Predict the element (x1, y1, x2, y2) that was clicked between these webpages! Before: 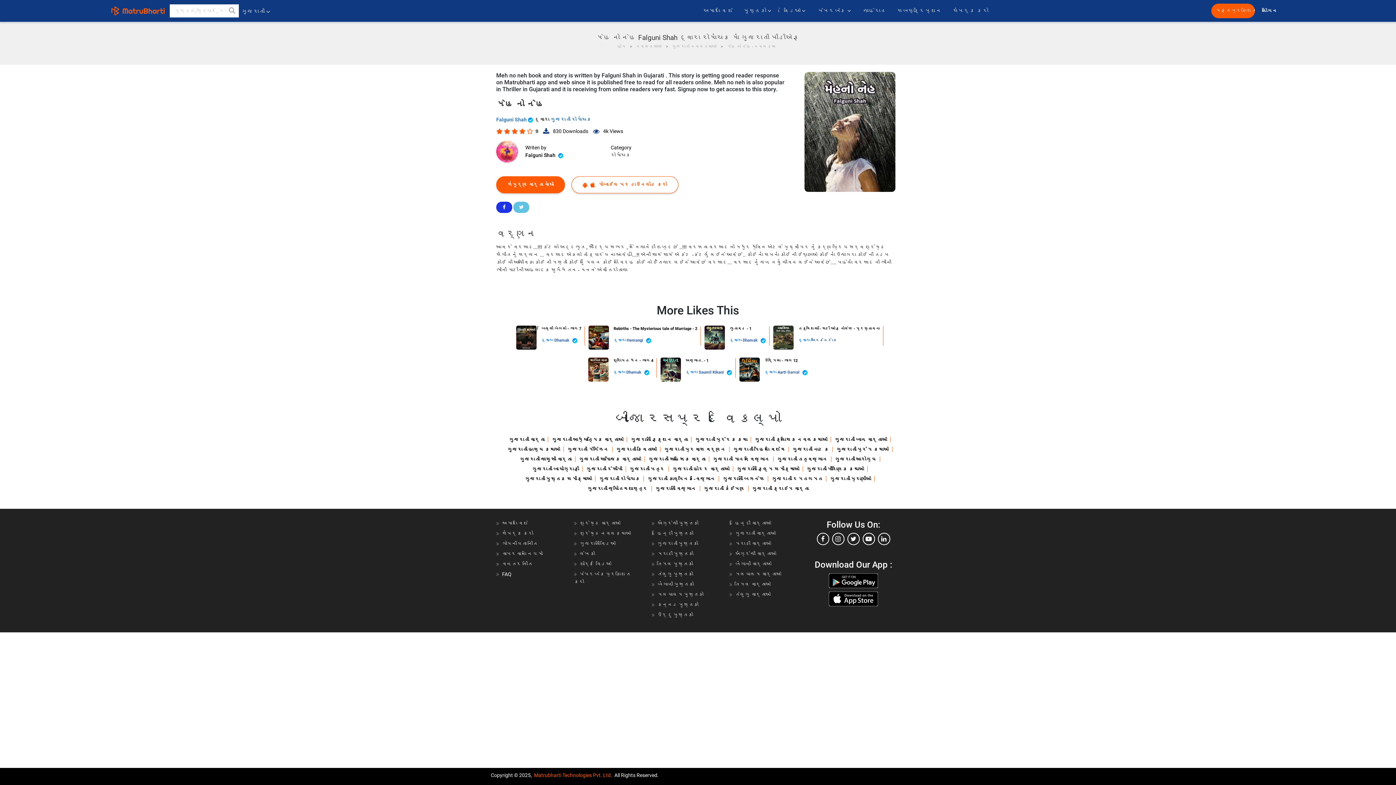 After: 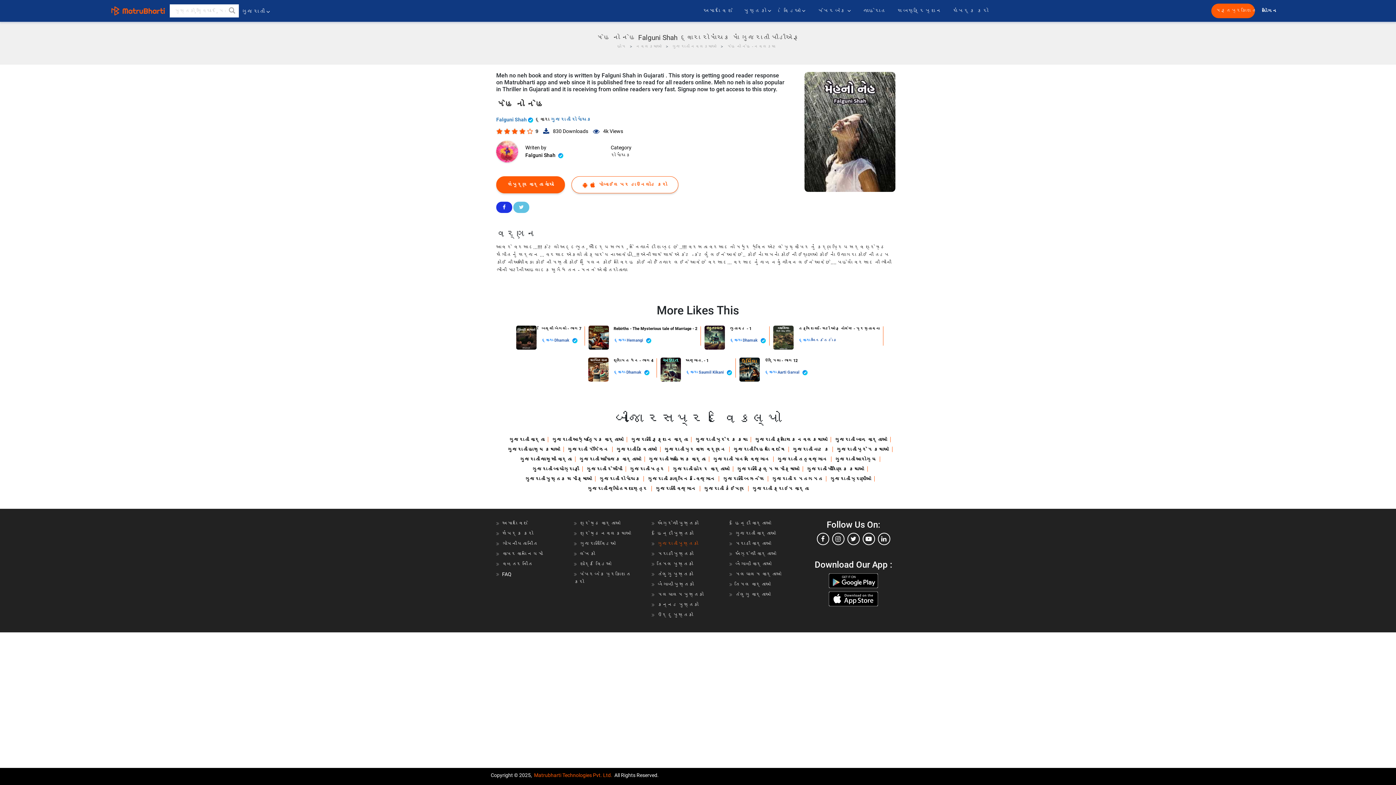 Action: label: ગુજરાતી પુસ્તકો bbox: (657, 541, 698, 546)